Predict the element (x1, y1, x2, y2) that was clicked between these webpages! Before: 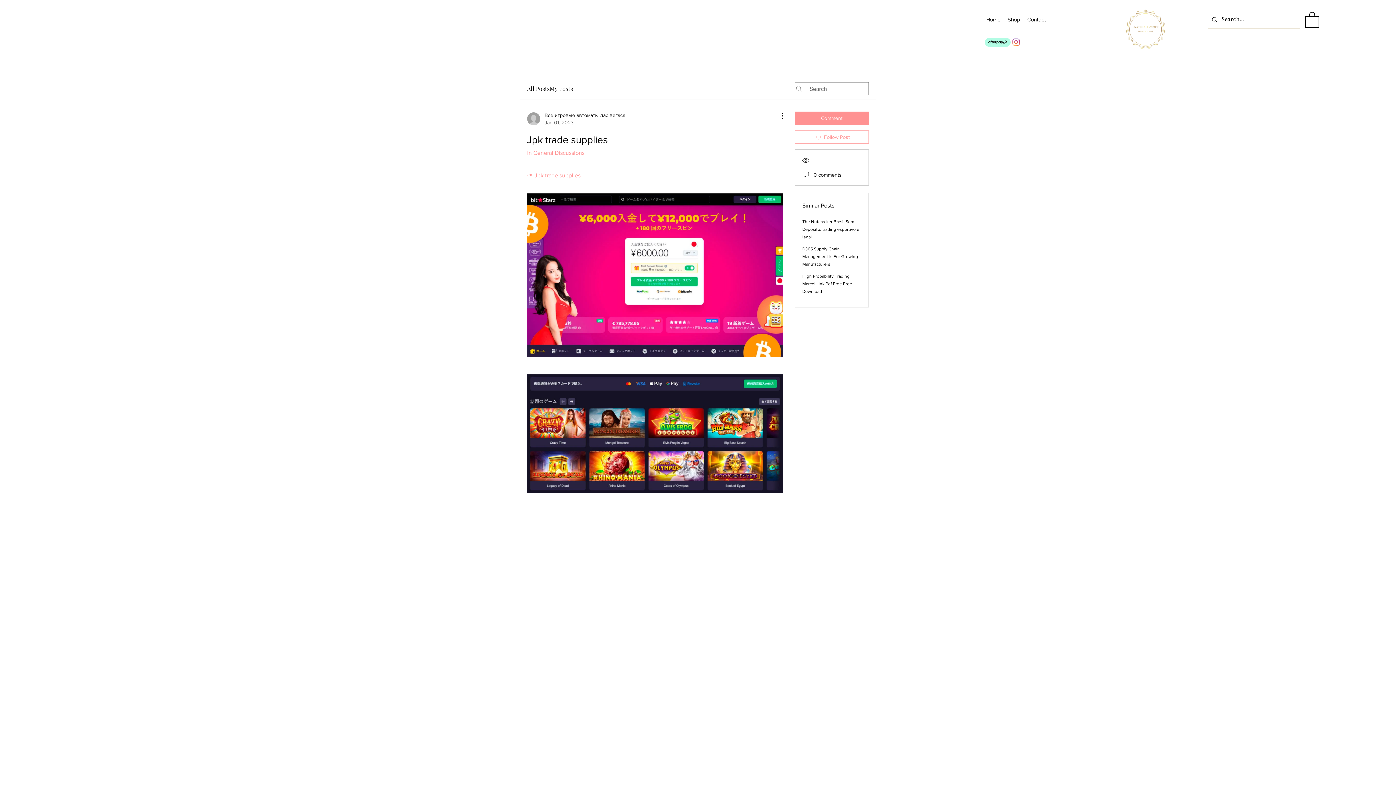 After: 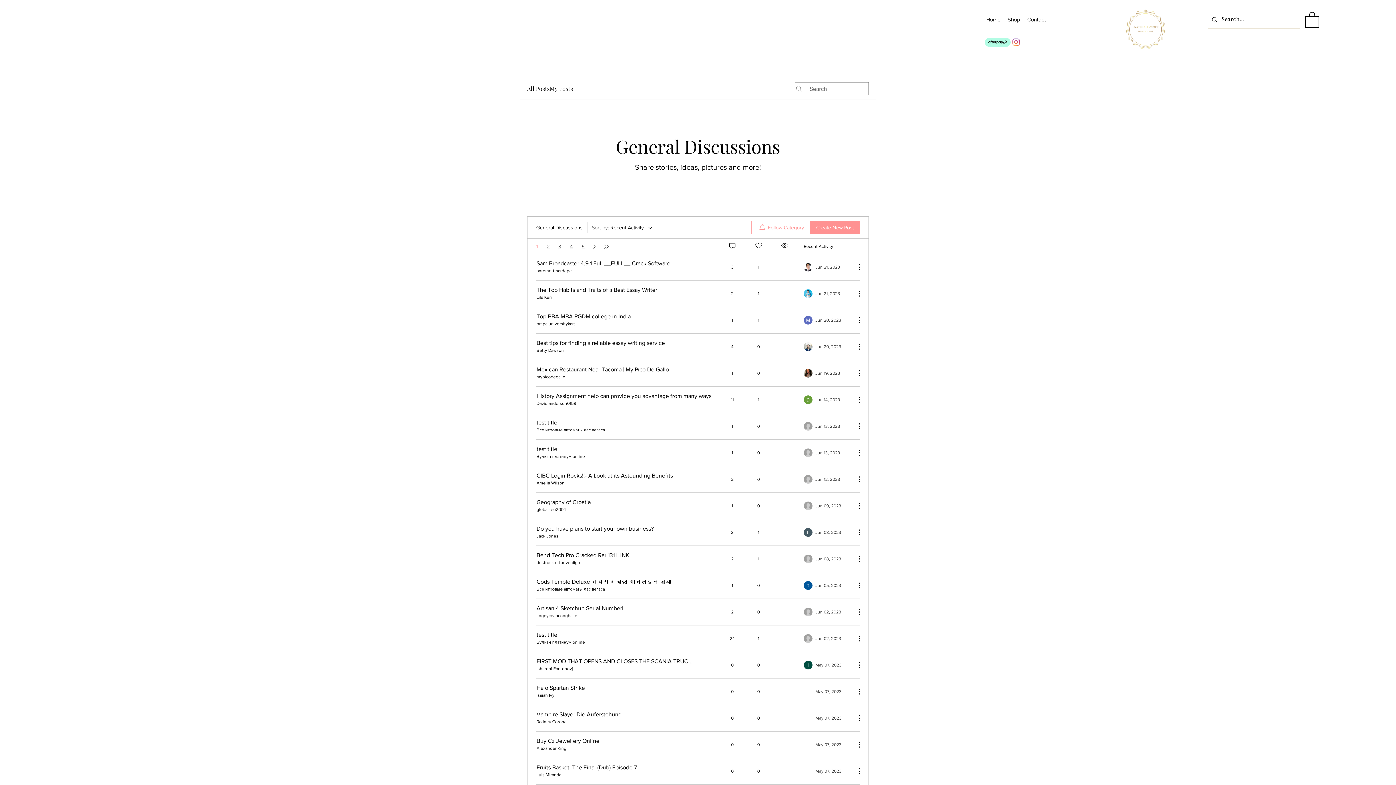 Action: label: in General Discussions bbox: (527, 149, 584, 156)